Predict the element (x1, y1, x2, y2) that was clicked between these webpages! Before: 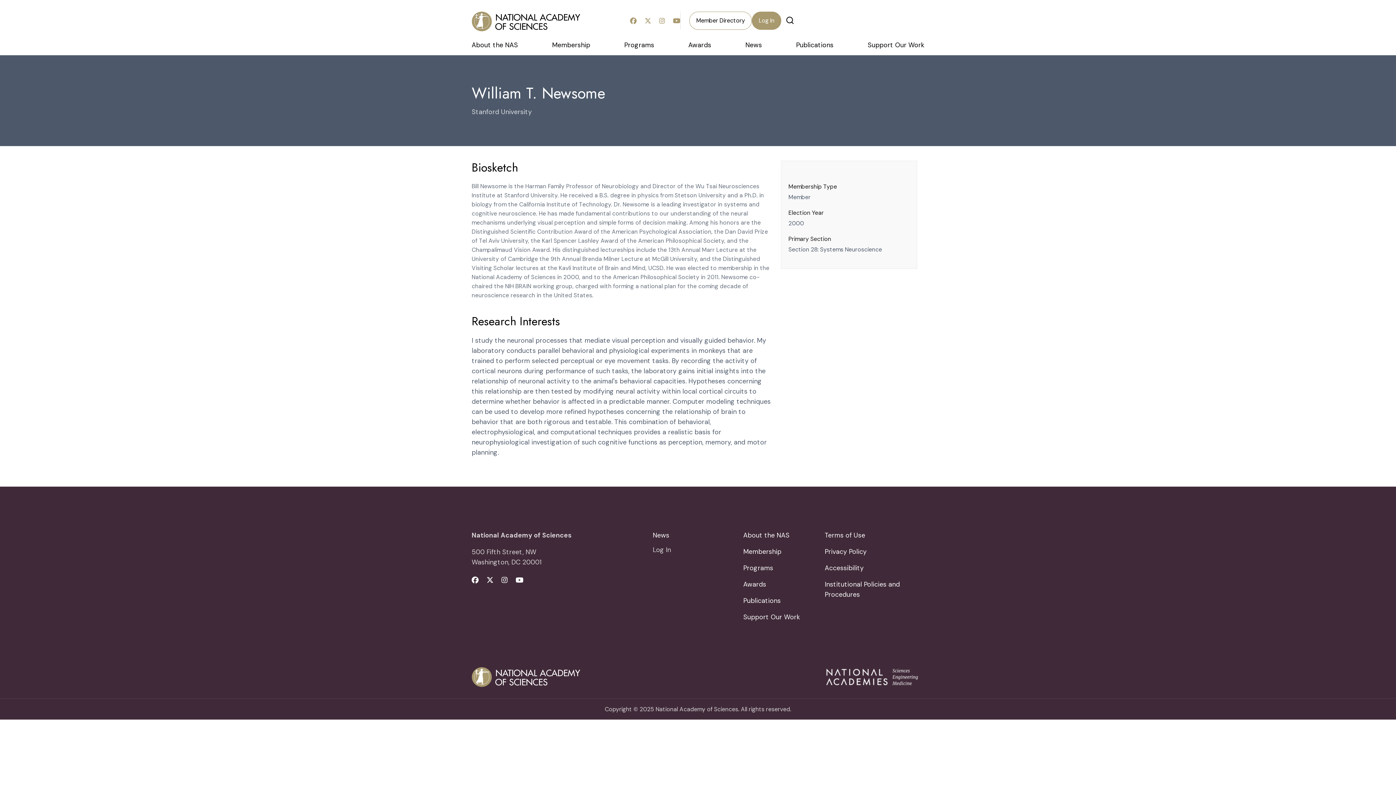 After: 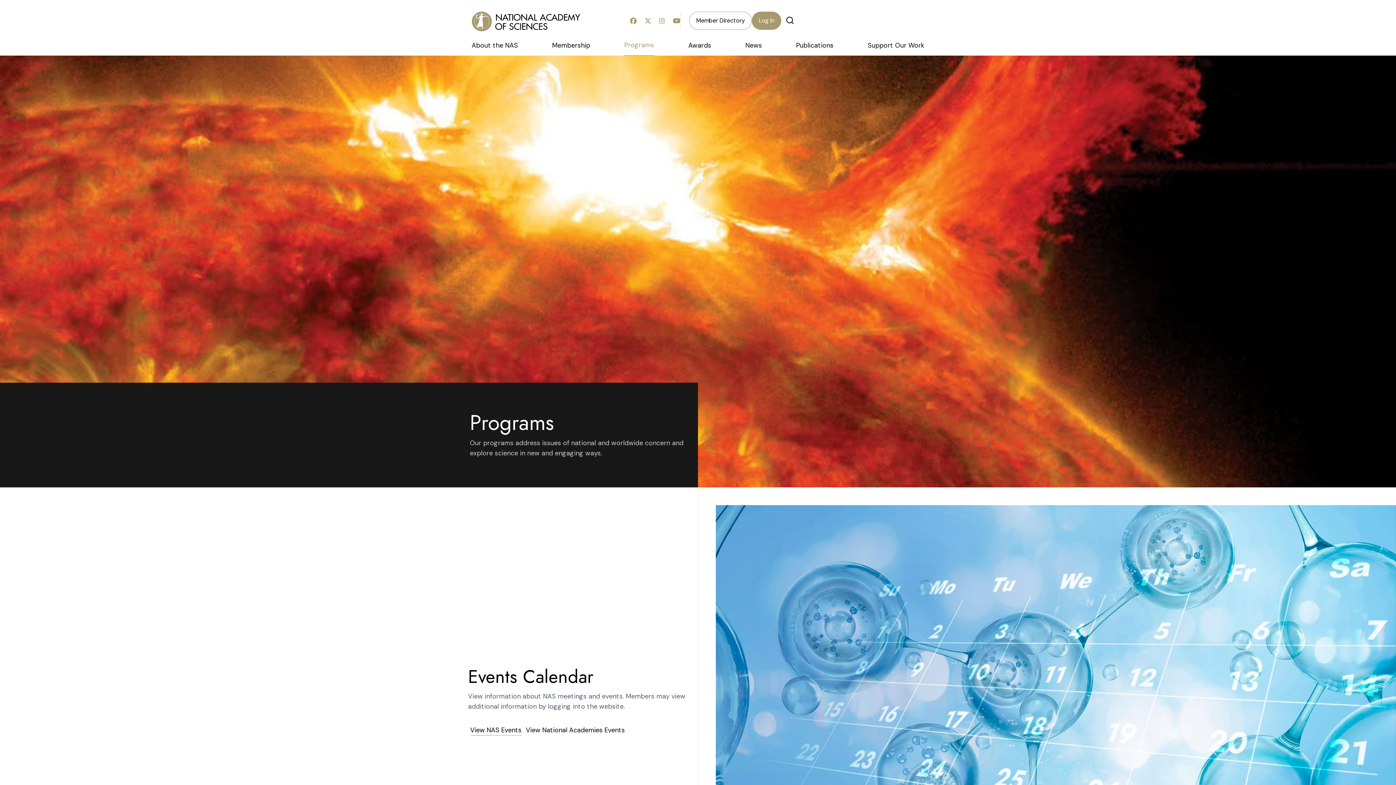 Action: label: Programs bbox: (743, 563, 824, 579)